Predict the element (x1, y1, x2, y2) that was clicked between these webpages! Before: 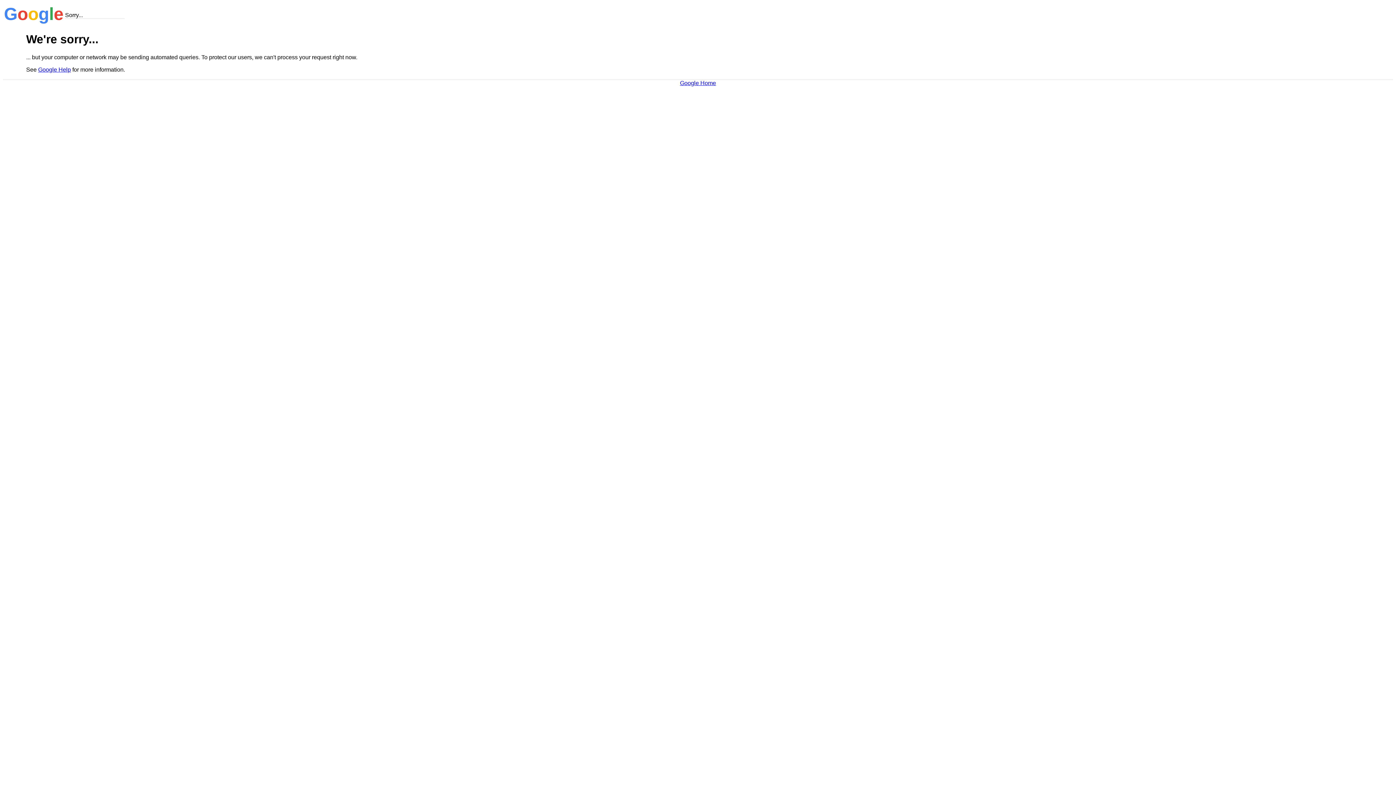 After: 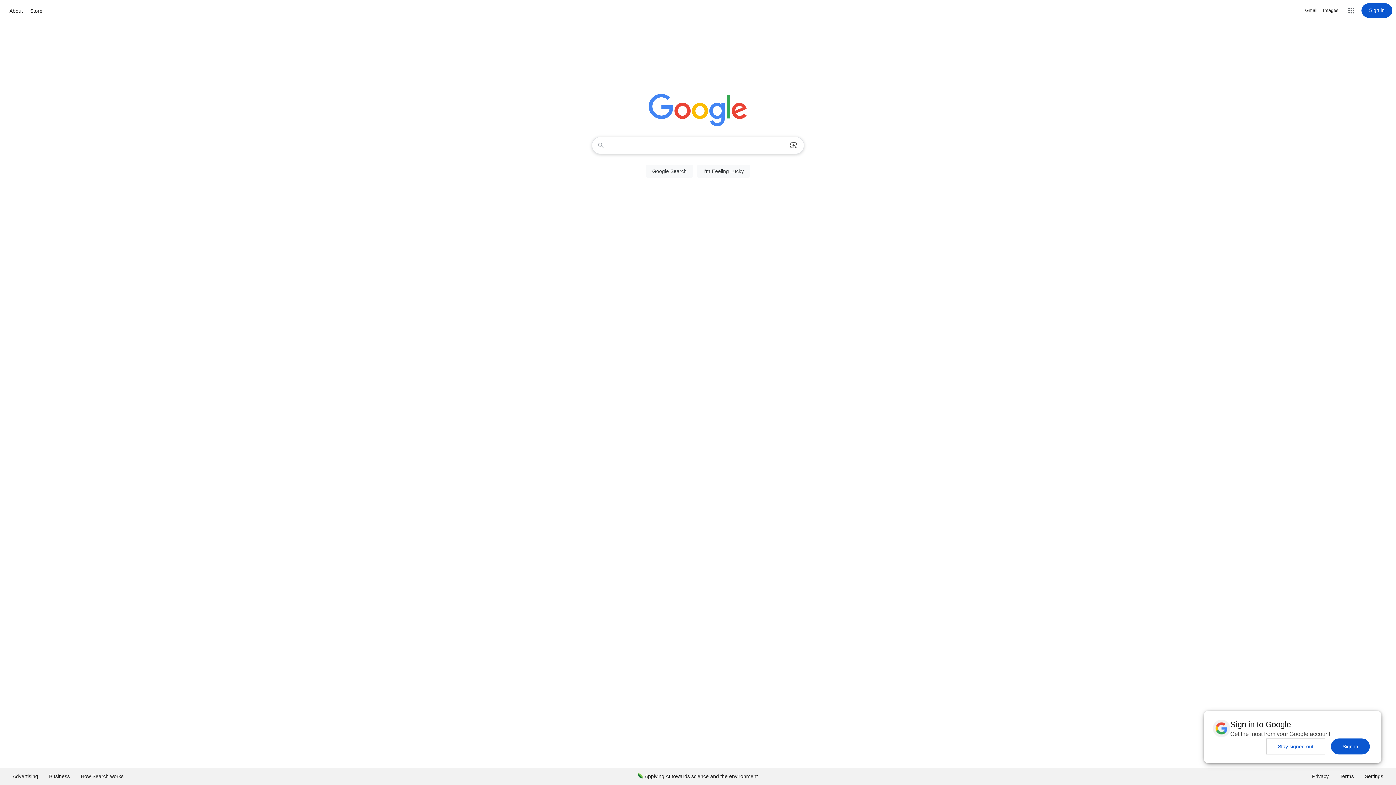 Action: bbox: (680, 79, 716, 86) label: Google Home